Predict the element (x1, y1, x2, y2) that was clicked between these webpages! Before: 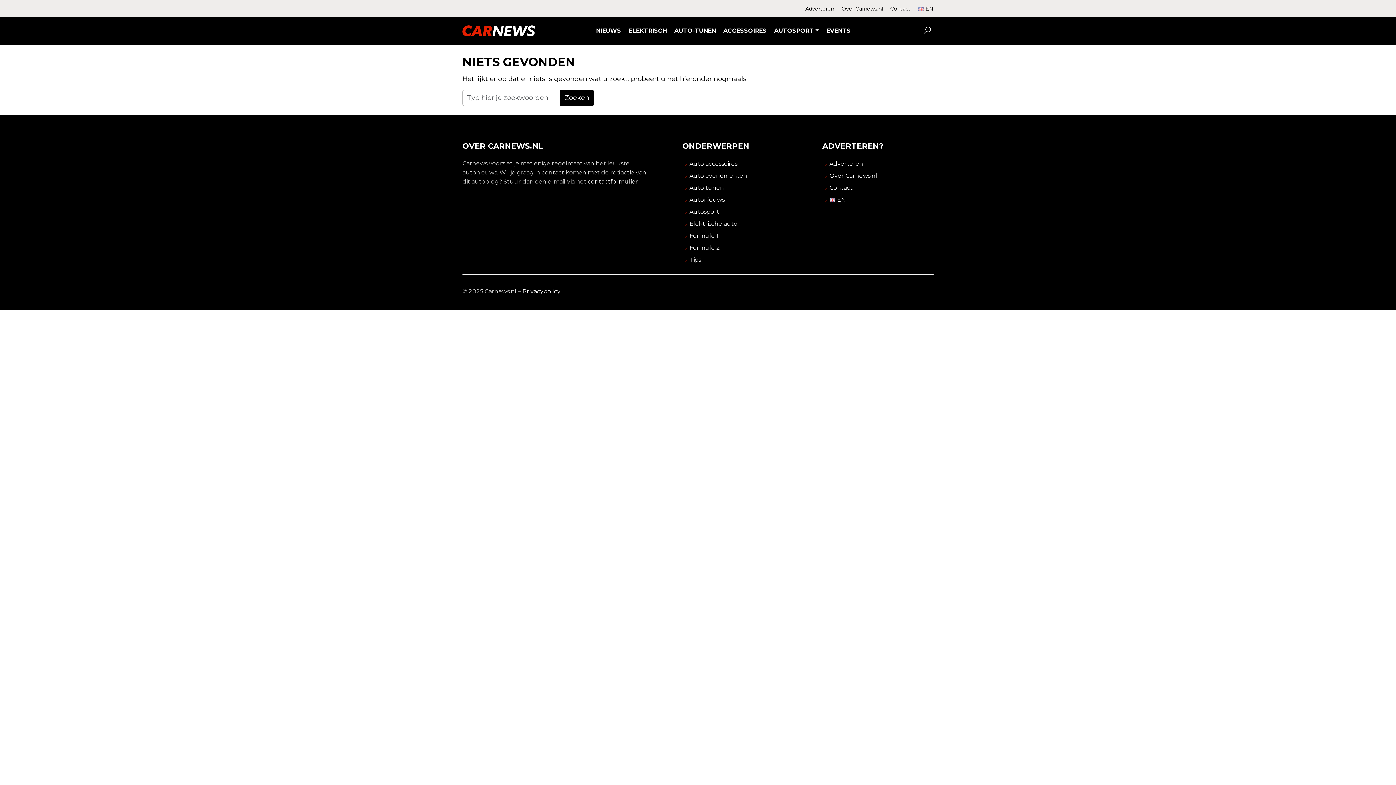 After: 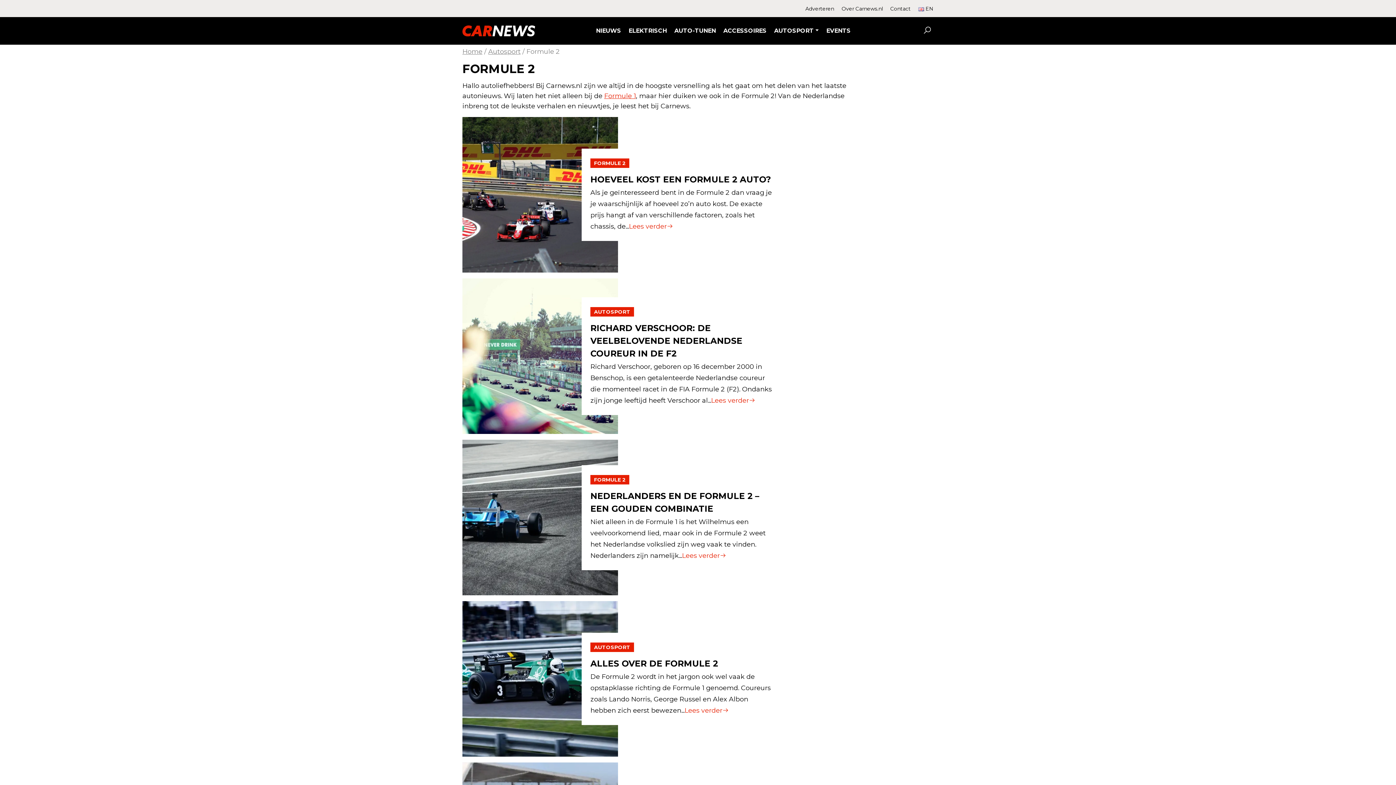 Action: bbox: (689, 244, 720, 251) label: Formule 2